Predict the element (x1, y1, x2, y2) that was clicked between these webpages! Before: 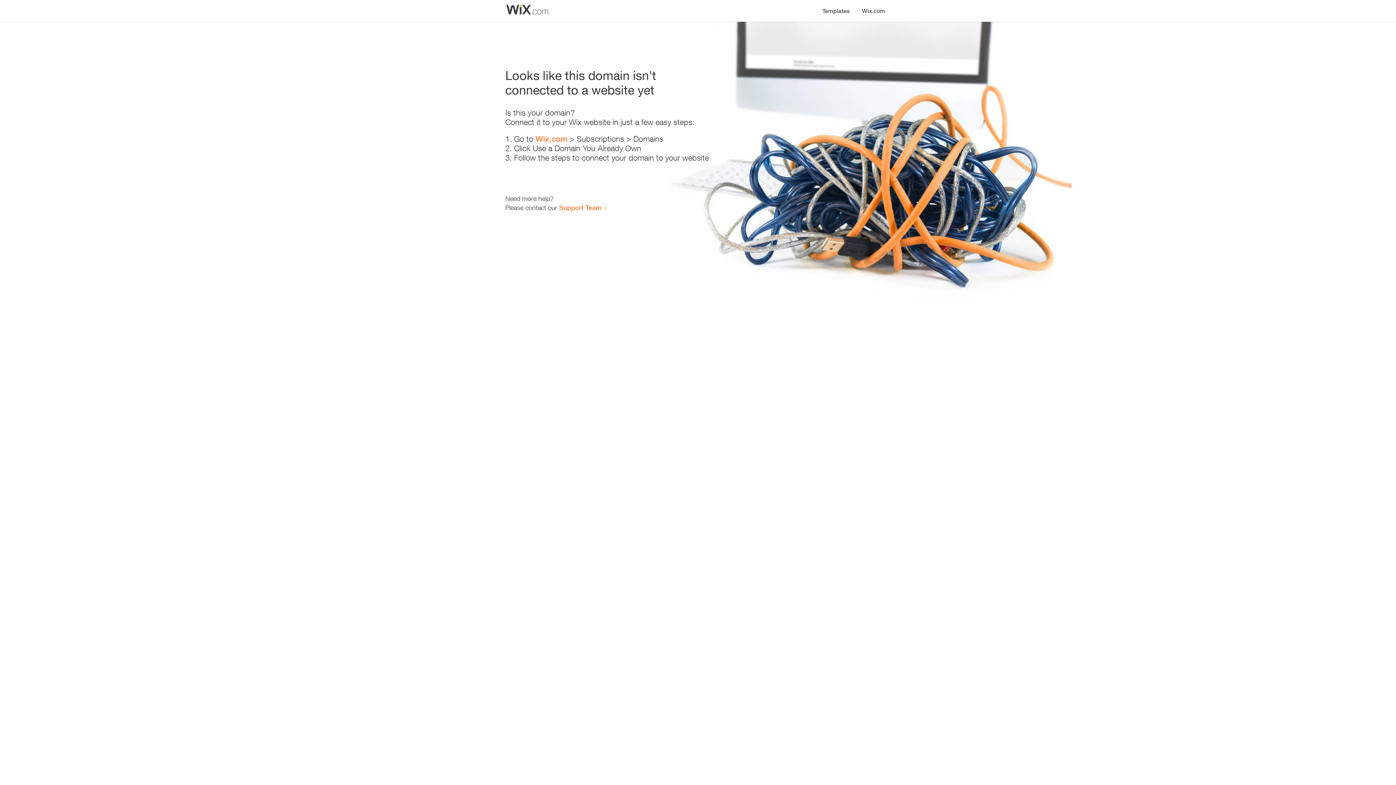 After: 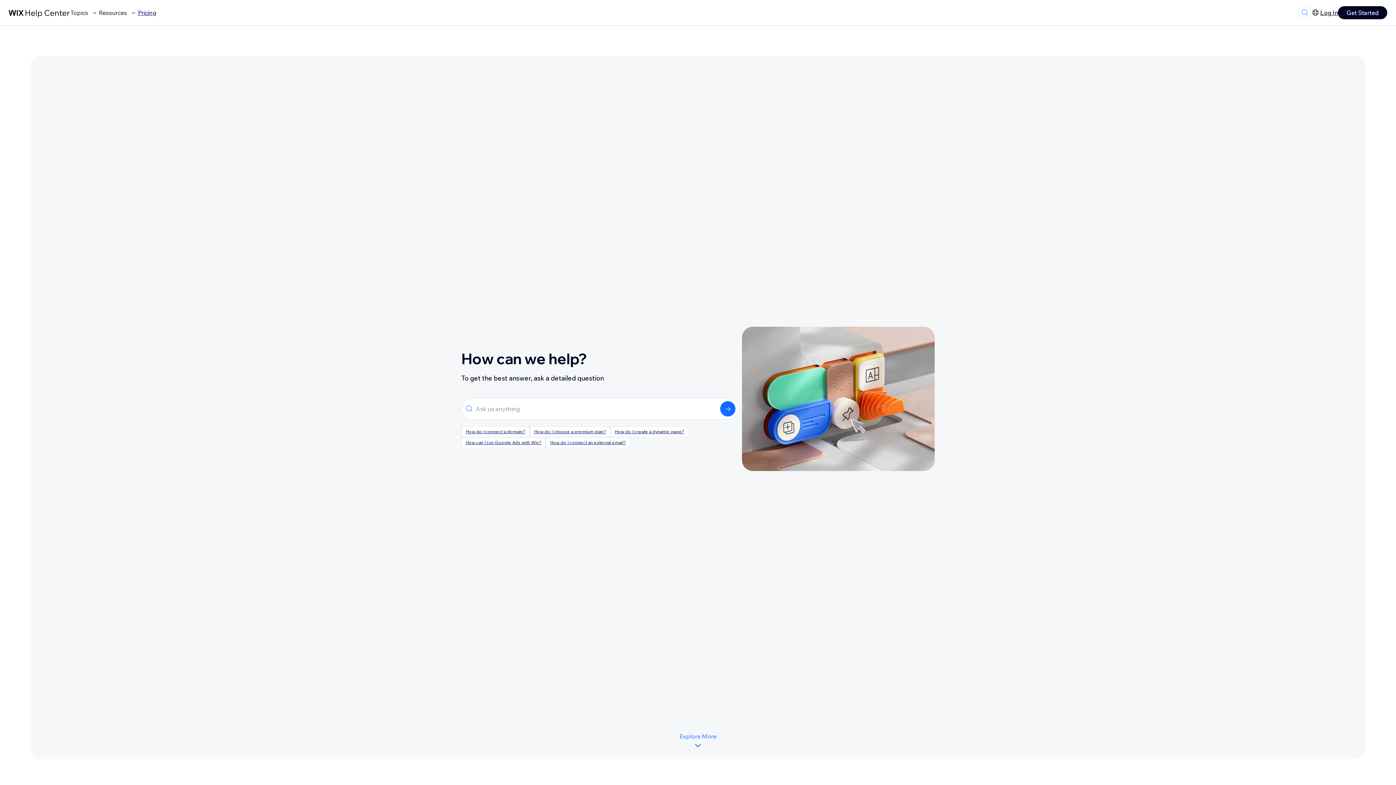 Action: label: Support Team bbox: (559, 203, 601, 211)